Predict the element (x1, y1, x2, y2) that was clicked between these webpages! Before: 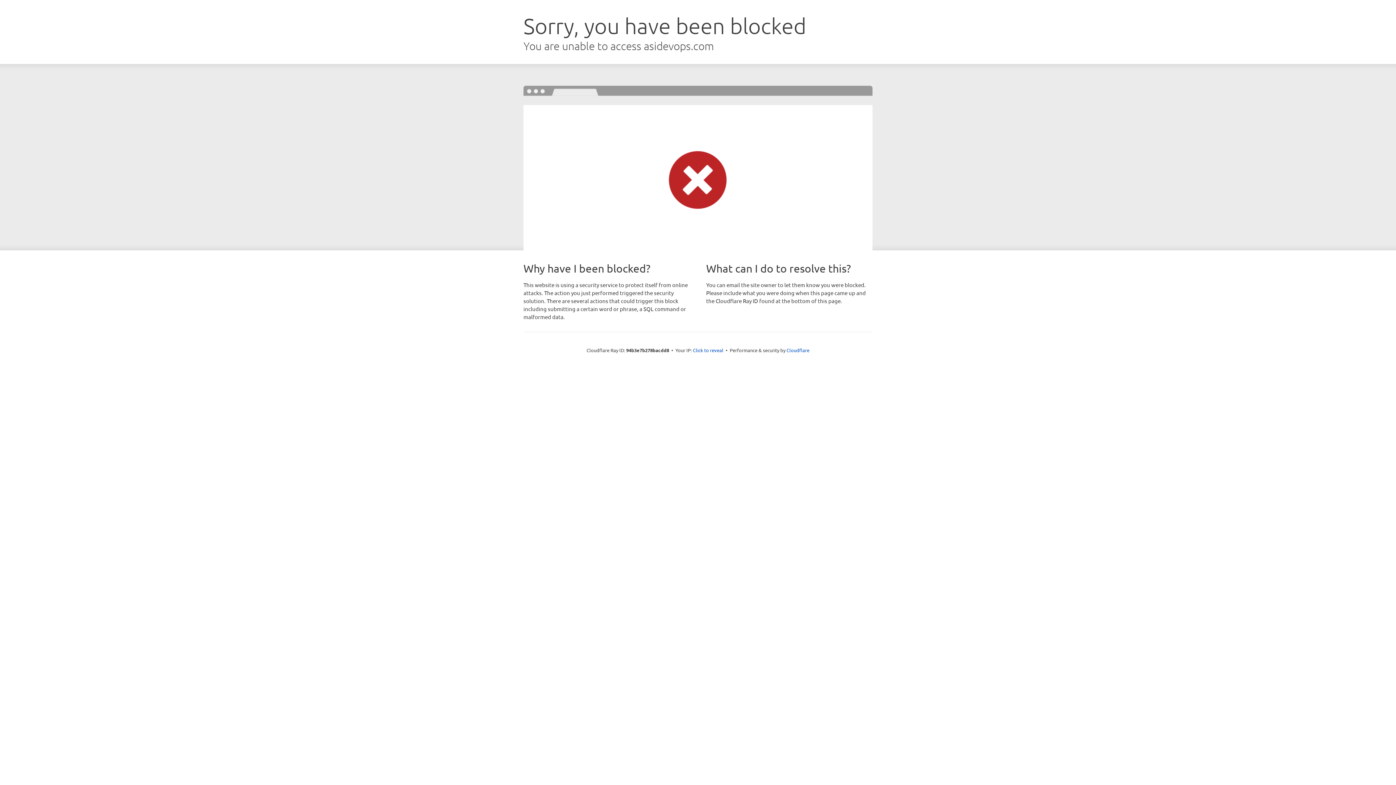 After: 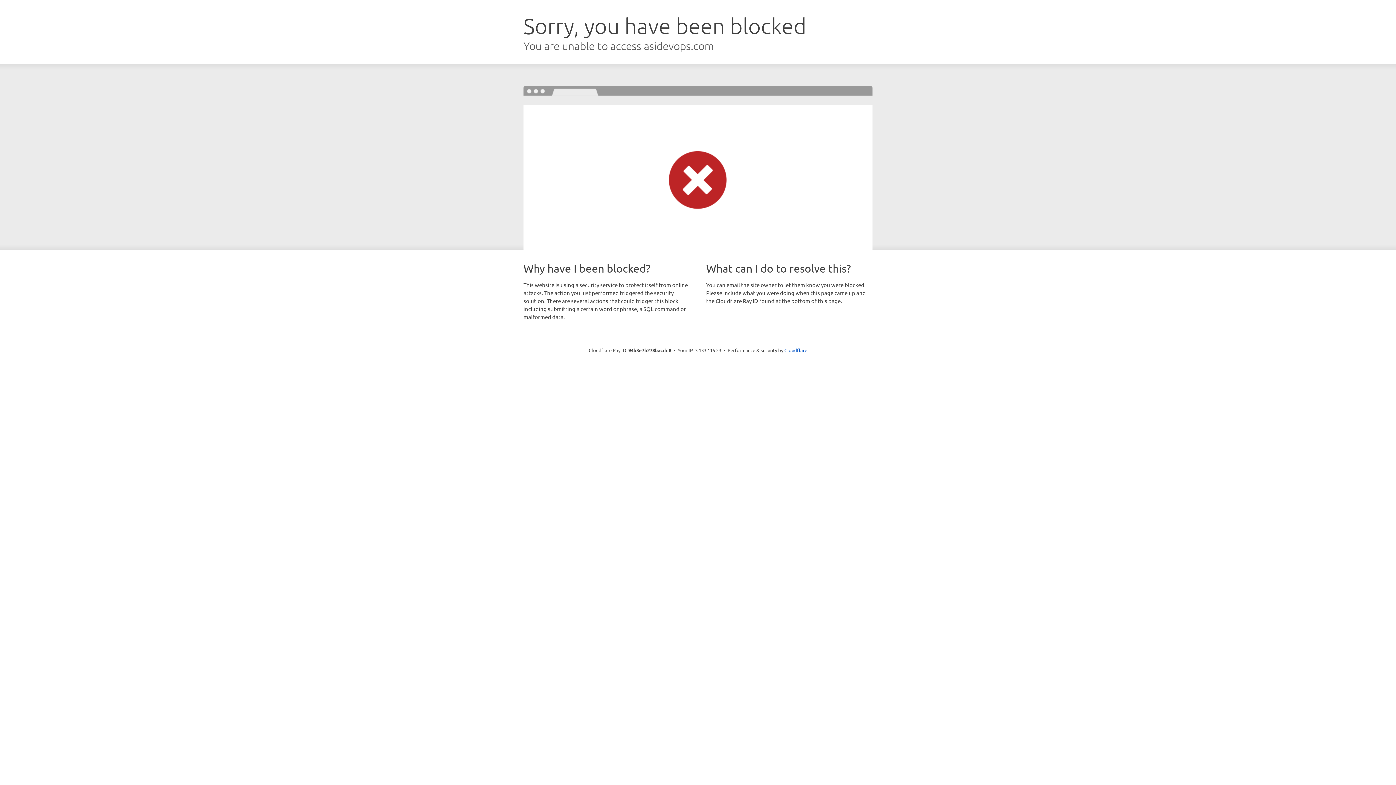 Action: bbox: (693, 346, 723, 353) label: Click to reveal